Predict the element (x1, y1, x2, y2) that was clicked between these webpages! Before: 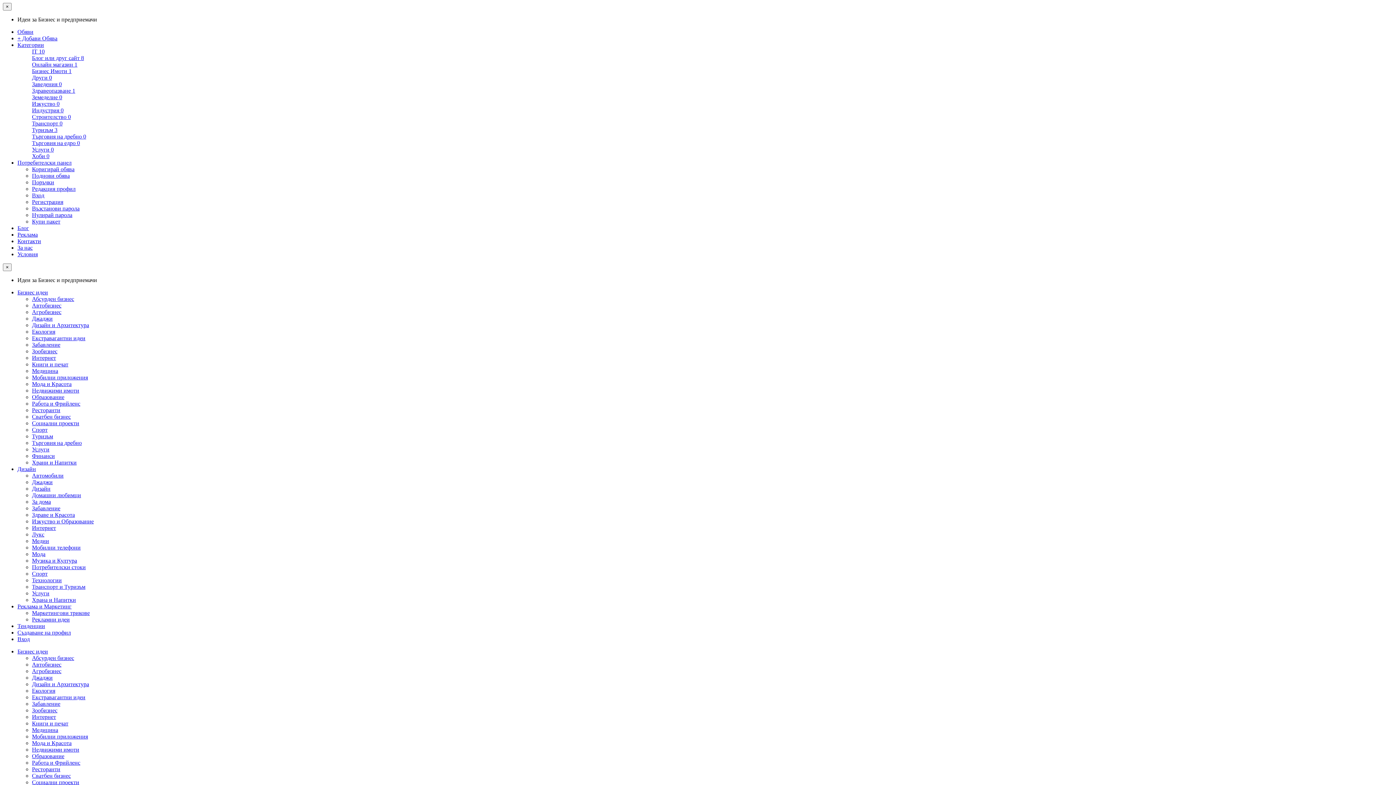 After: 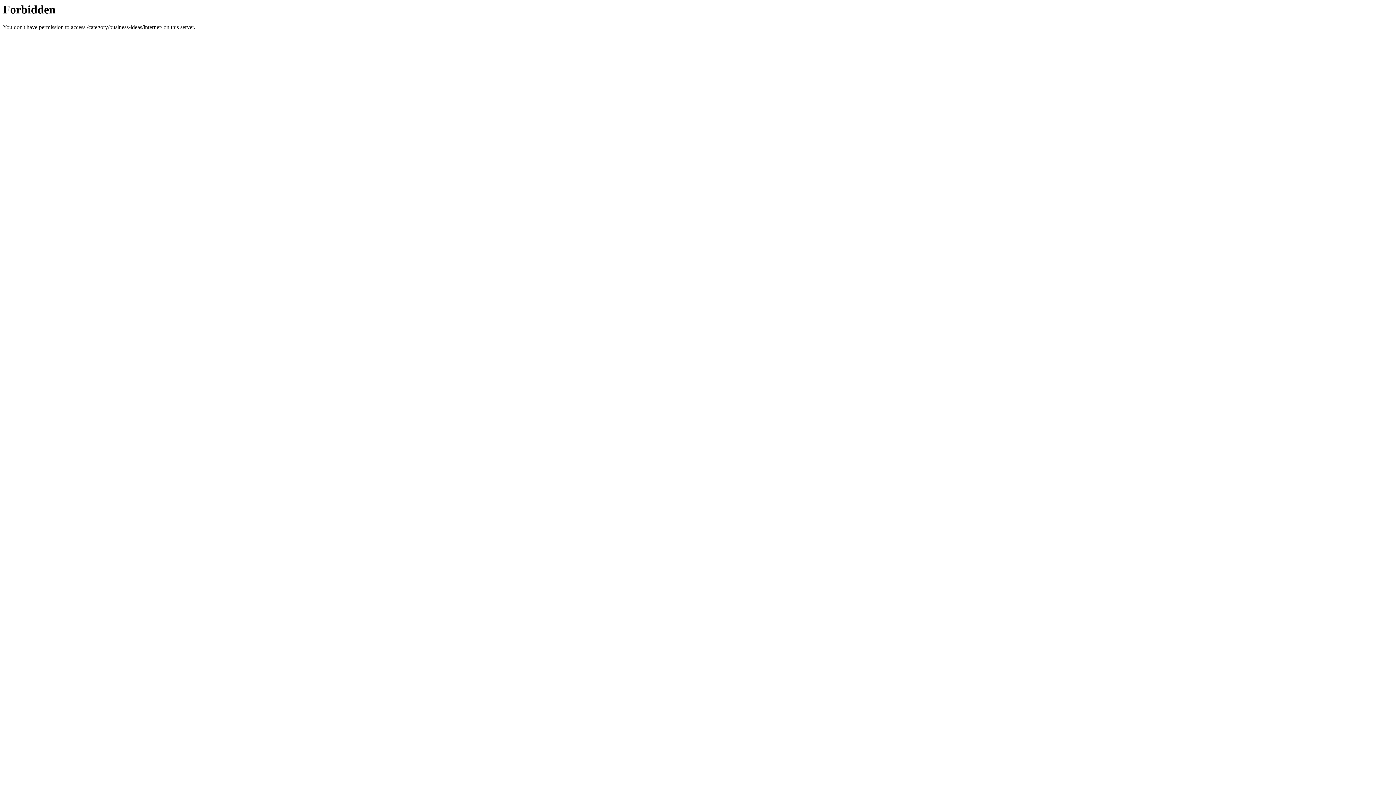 Action: label: Интернет bbox: (32, 354, 56, 361)